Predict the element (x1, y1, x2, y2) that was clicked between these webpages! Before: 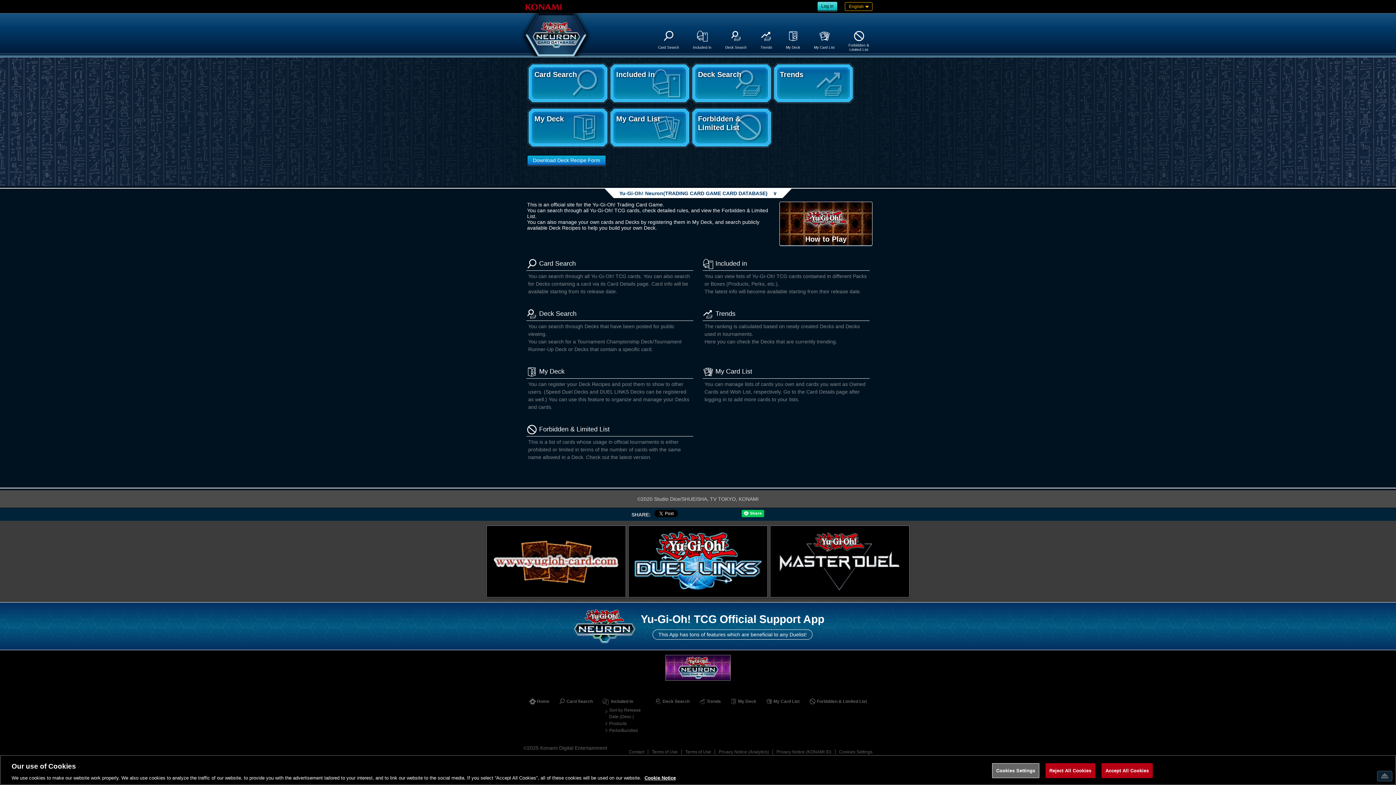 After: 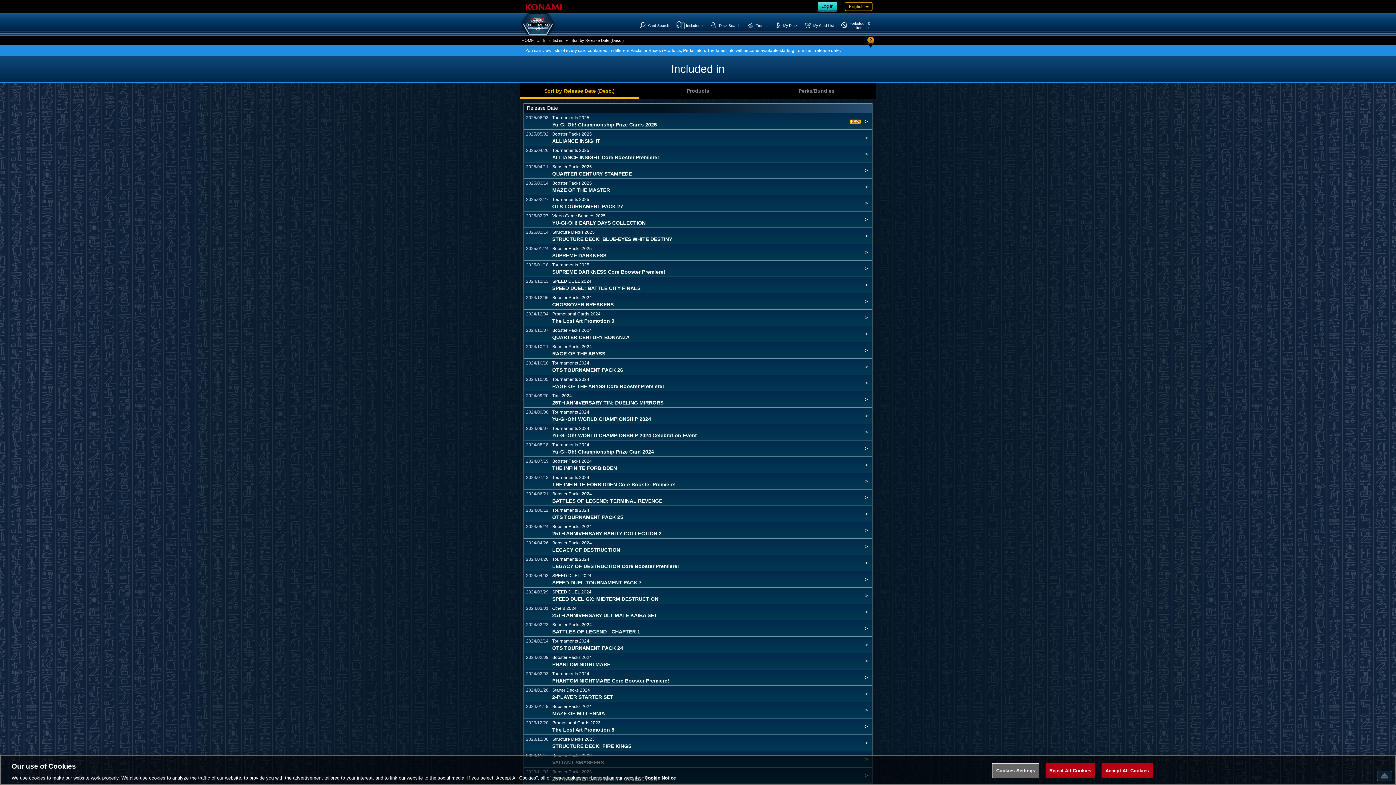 Action: bbox: (698, 255, 874, 298) label: Included in
You can view lists of Yu-Gi-Oh! TCG cards contained in different Packs or Boxes (Products, Perks, etc.).
The latest info will become available starting from their release date.